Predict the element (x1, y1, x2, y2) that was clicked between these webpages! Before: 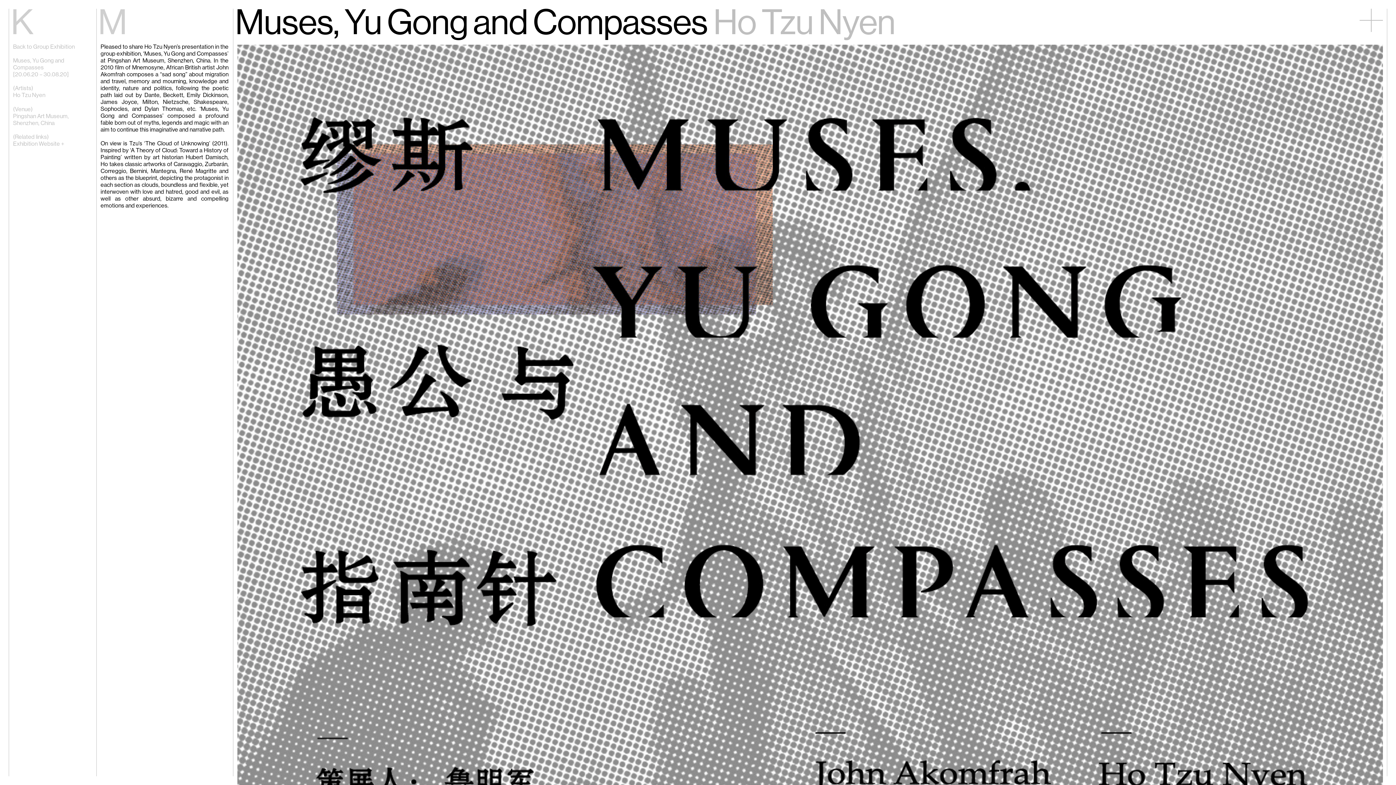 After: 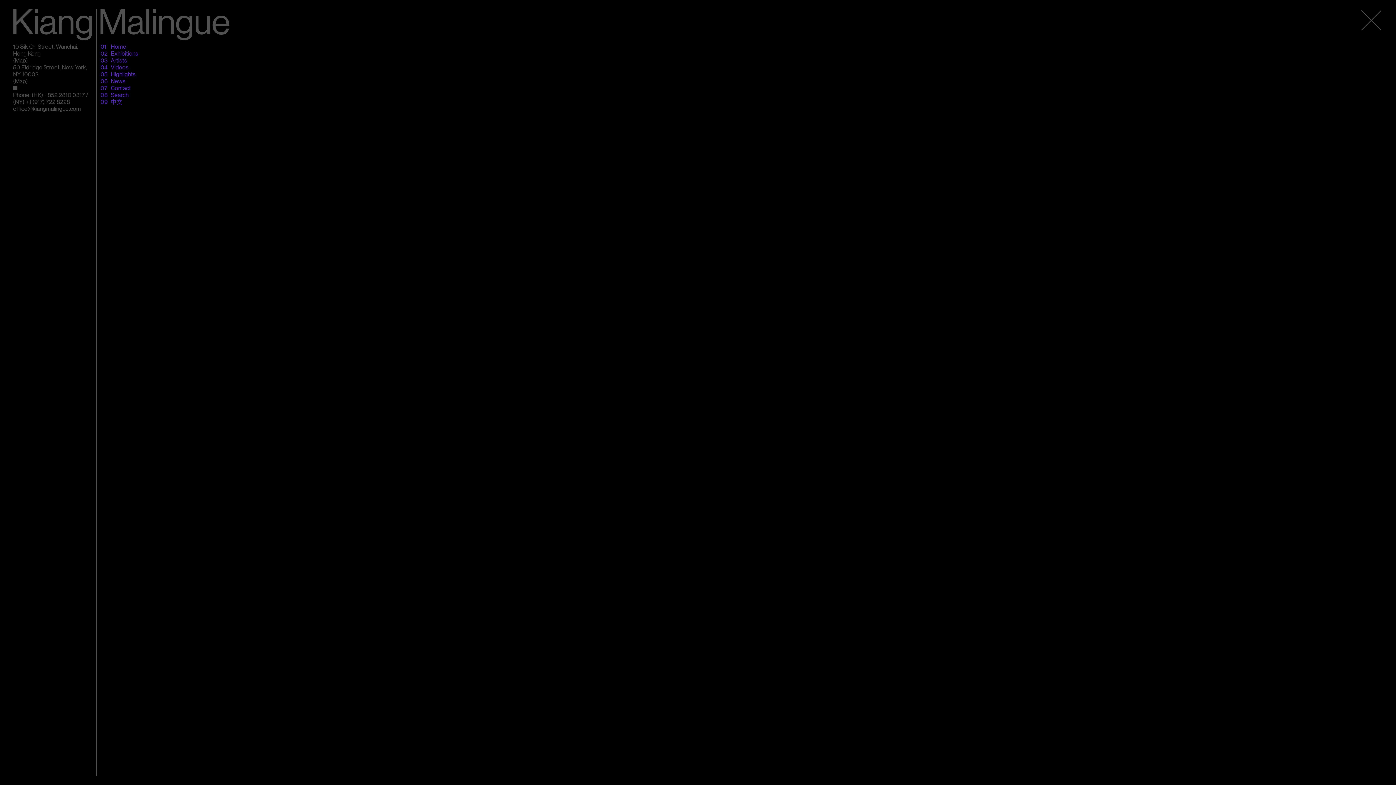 Action: bbox: (1360, 8, 1383, 32)